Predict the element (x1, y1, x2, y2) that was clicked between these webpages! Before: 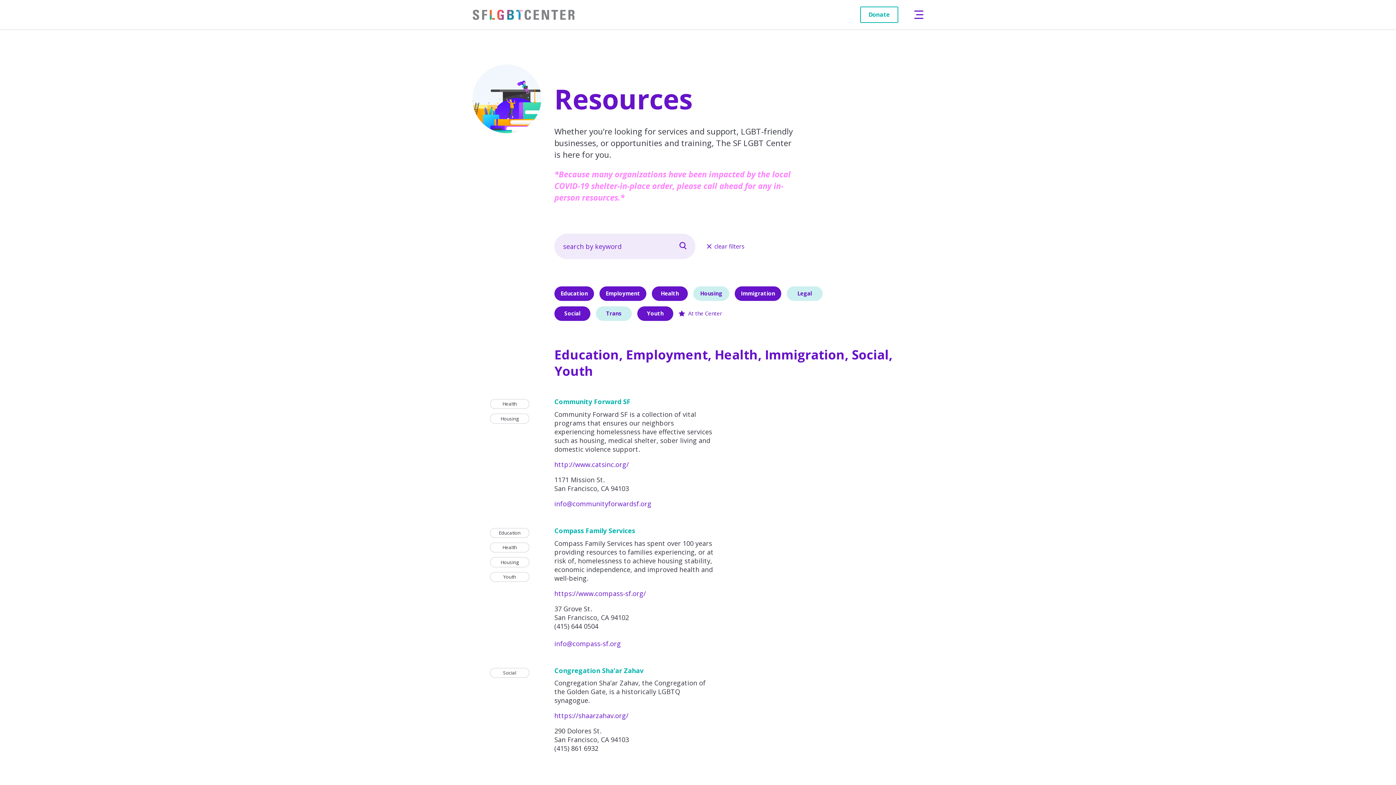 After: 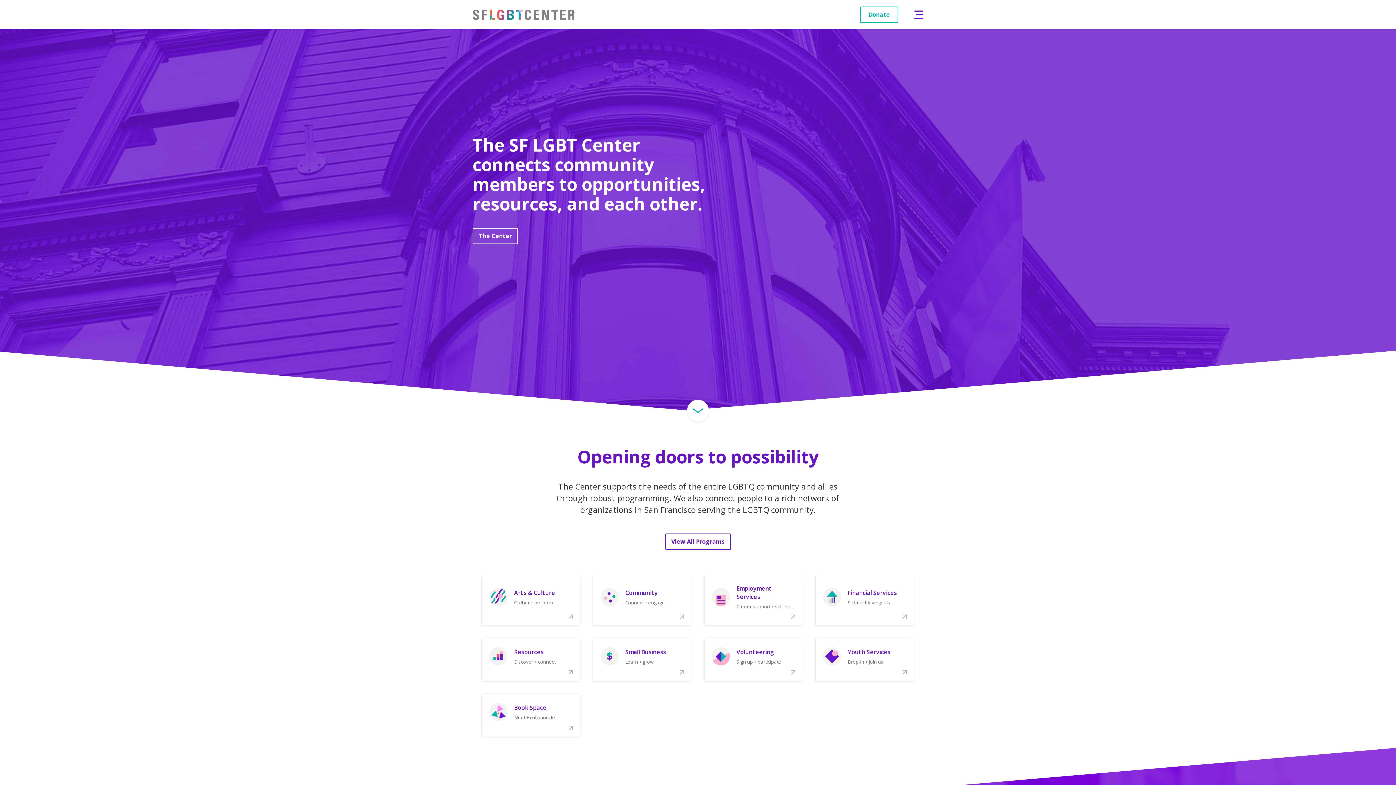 Action: bbox: (472, 7, 574, 21)